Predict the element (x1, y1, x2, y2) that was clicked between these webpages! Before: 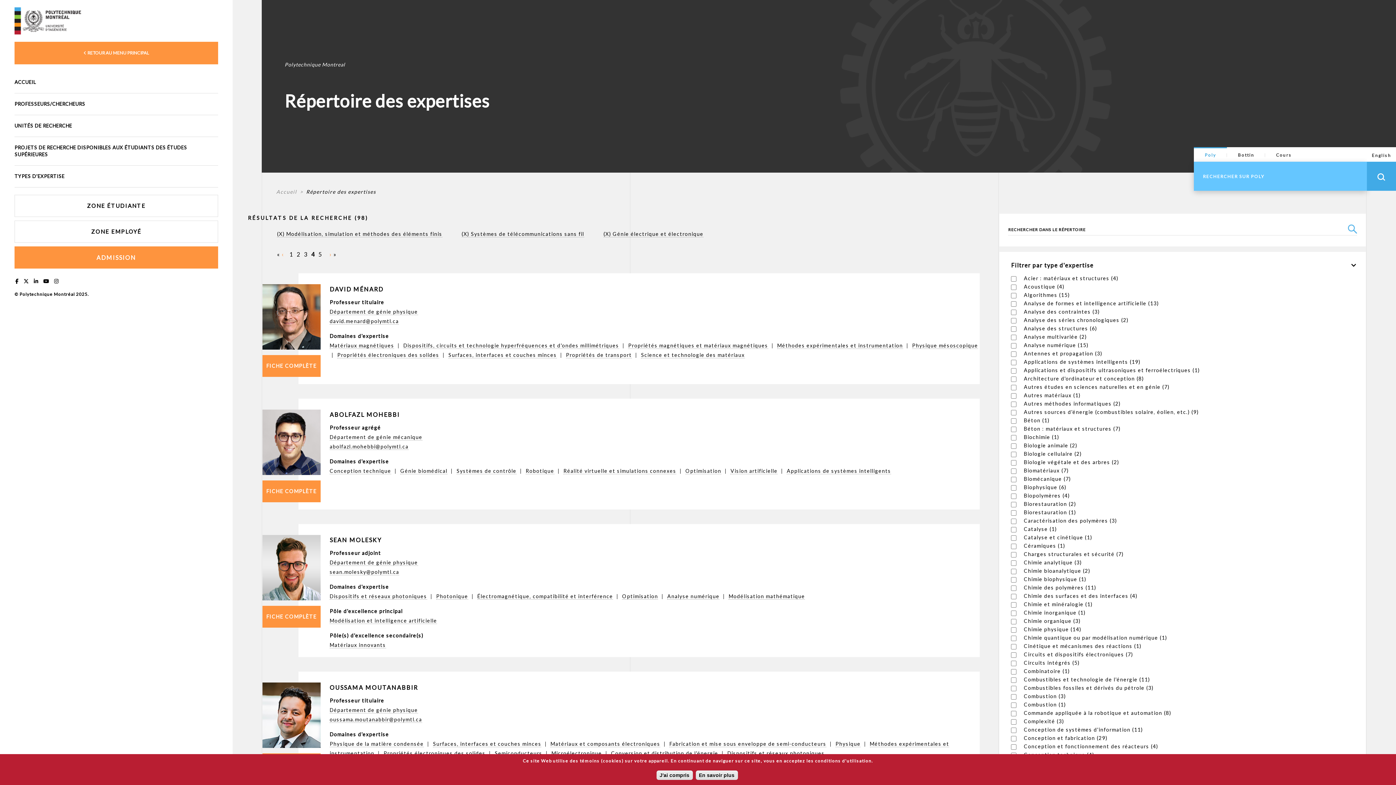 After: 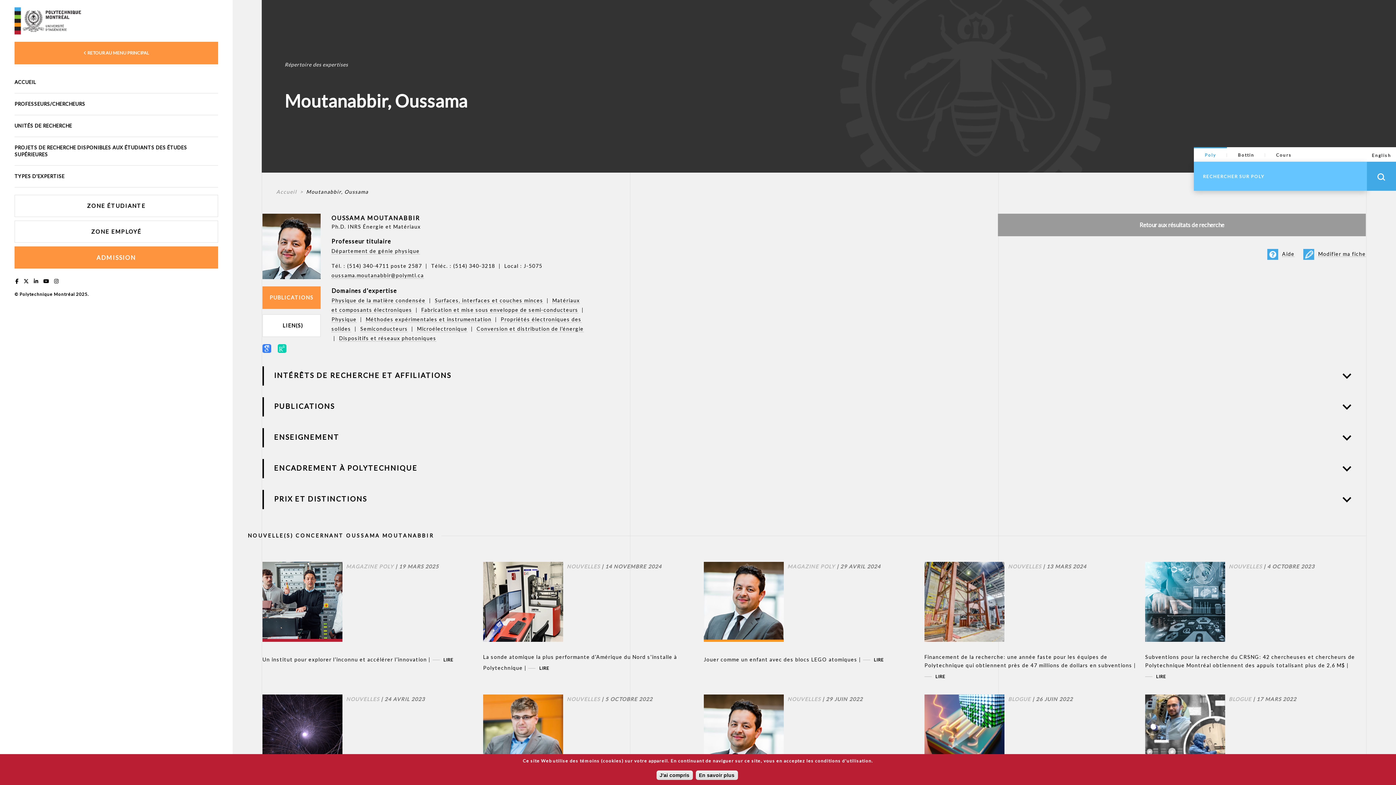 Action: bbox: (329, 684, 418, 691) label: OUSSAMA MOUTANABBIR